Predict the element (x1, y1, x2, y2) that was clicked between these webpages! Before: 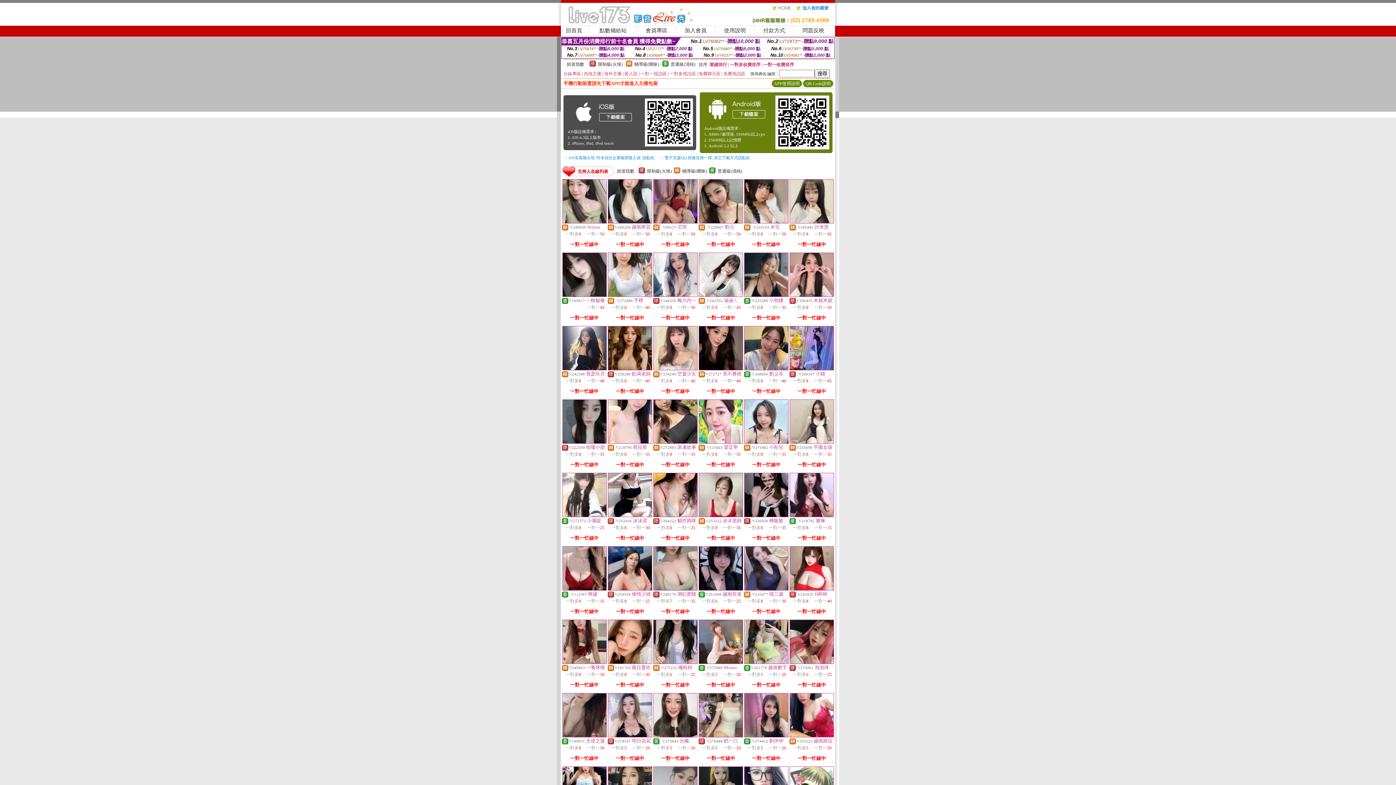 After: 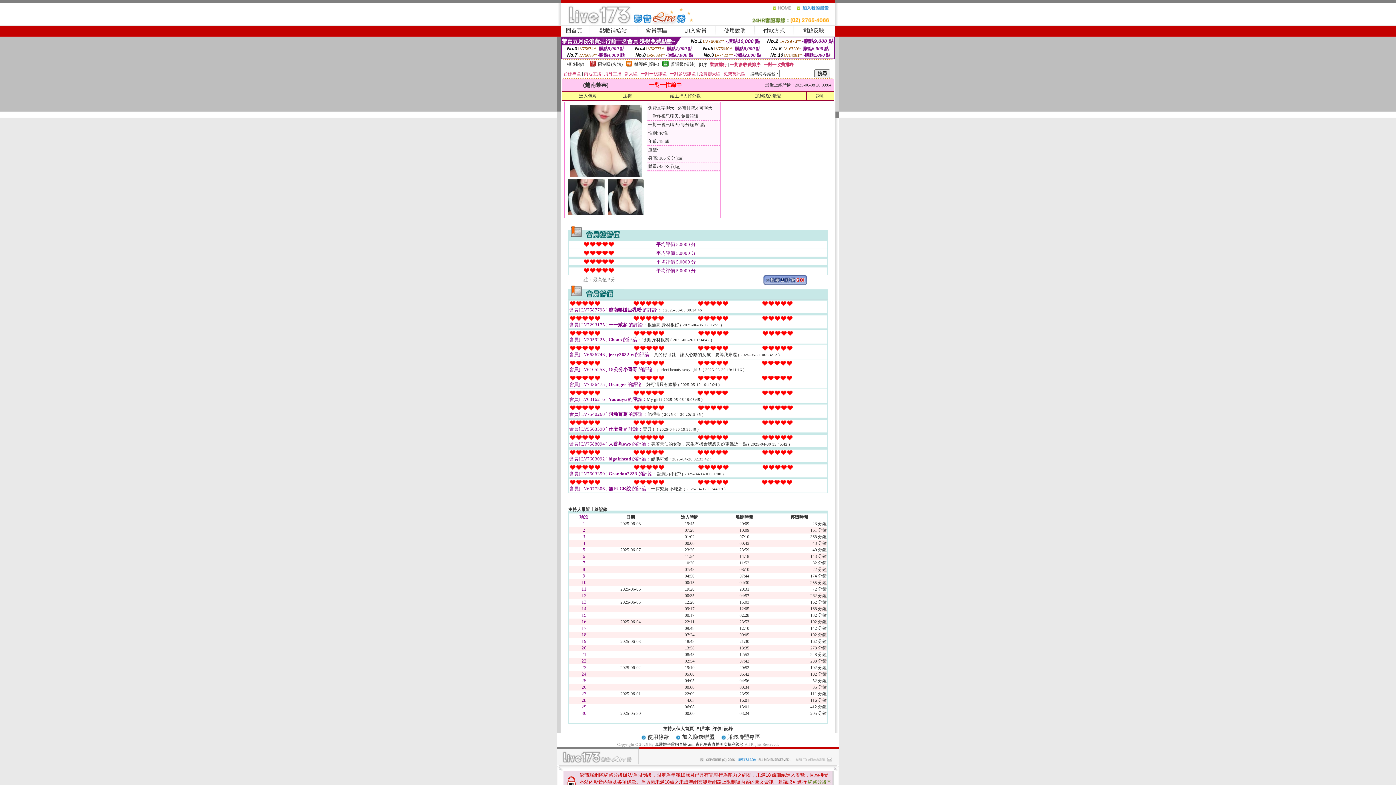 Action: bbox: (608, 219, 652, 224)